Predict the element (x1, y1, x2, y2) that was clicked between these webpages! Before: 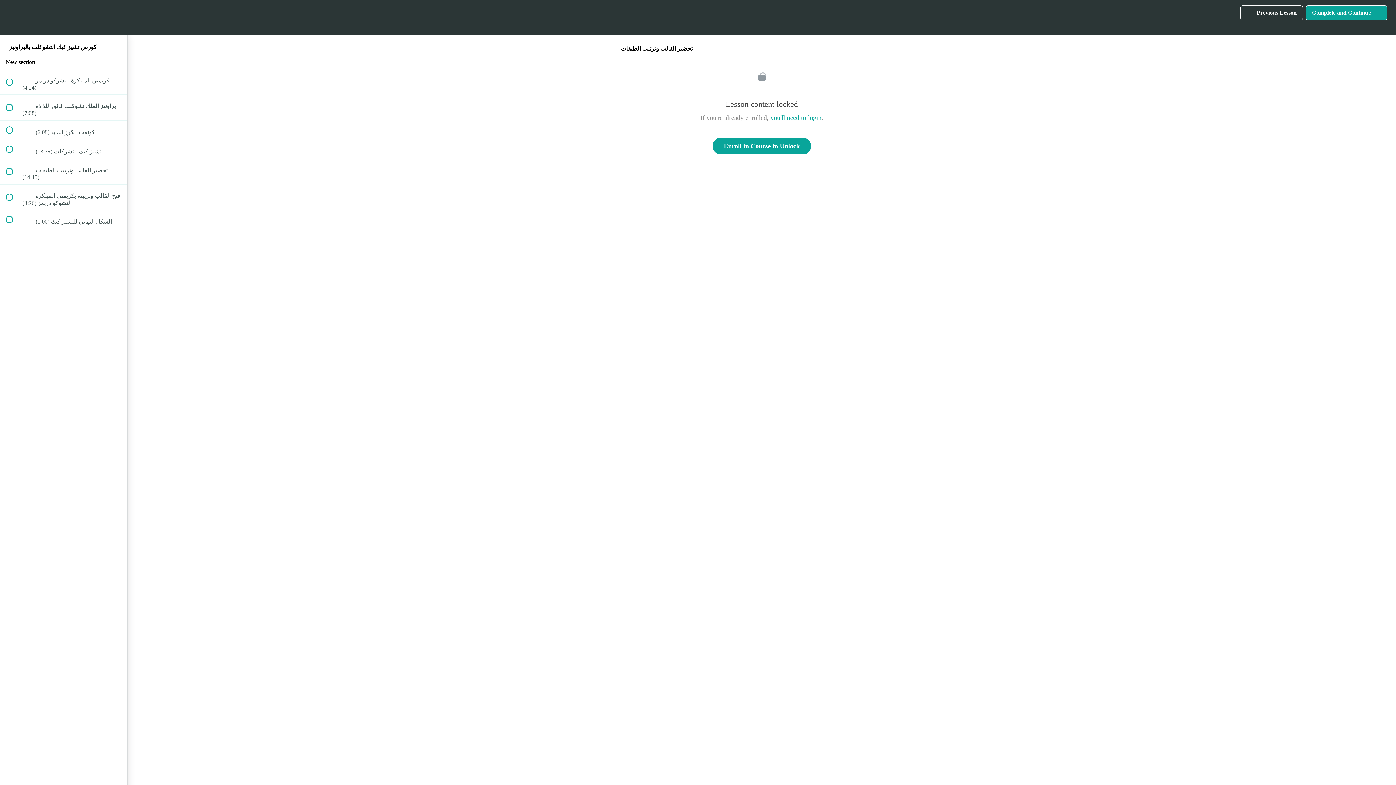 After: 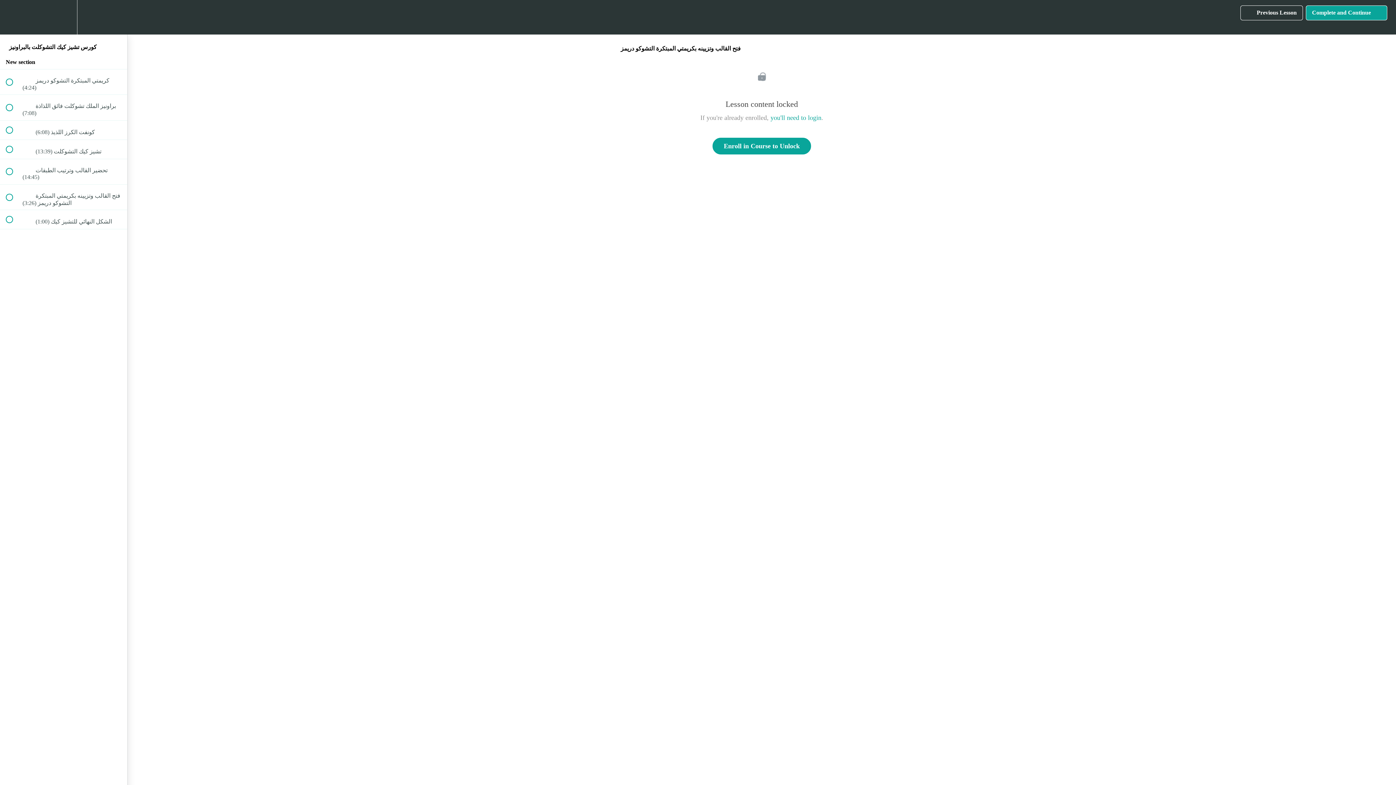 Action: bbox: (0, 184, 127, 209) label:  
 فتح القالب وتزيينه بكريمتي المبتكرة التشوكو دريمز (3:26)